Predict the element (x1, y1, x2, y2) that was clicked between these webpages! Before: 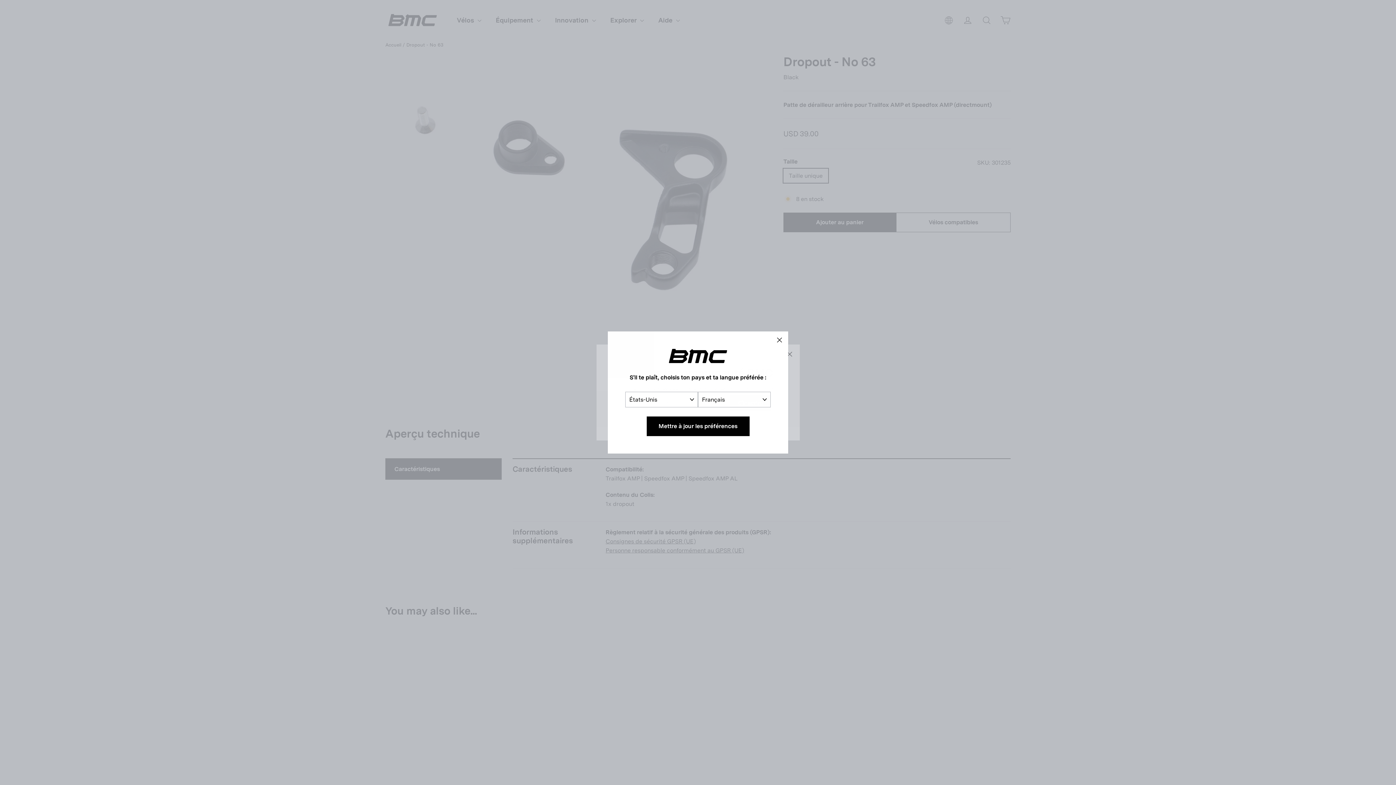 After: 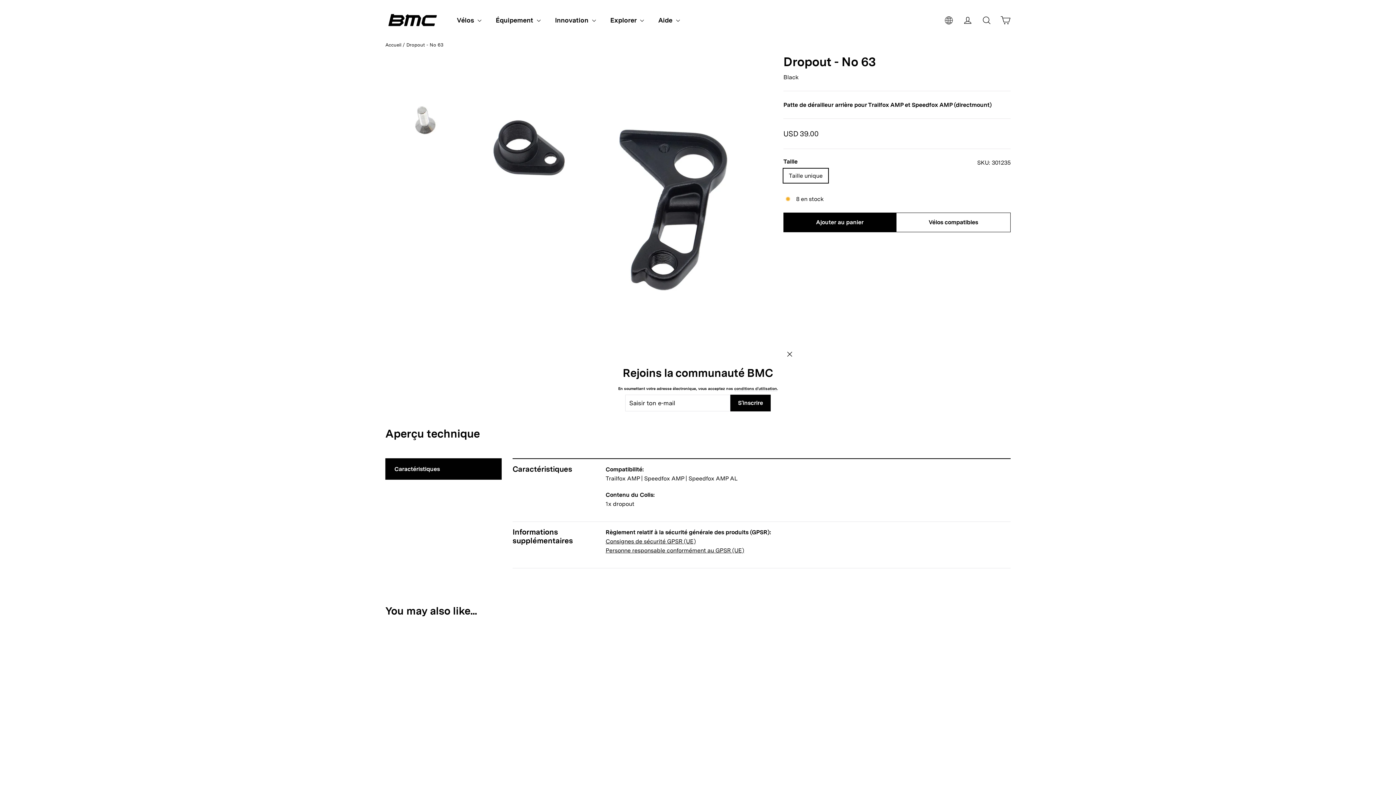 Action: label: "Fermer (Esc)" bbox: (770, 331, 788, 349)